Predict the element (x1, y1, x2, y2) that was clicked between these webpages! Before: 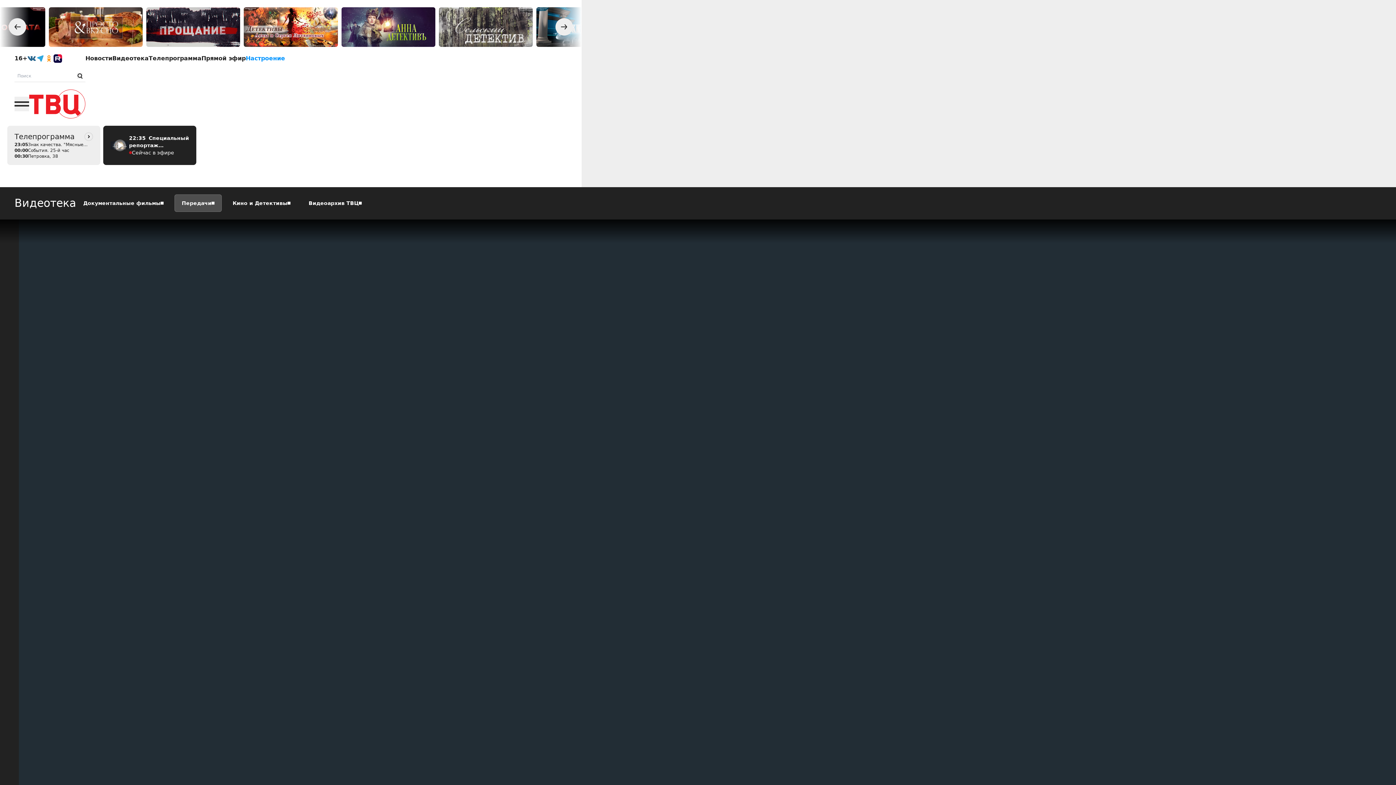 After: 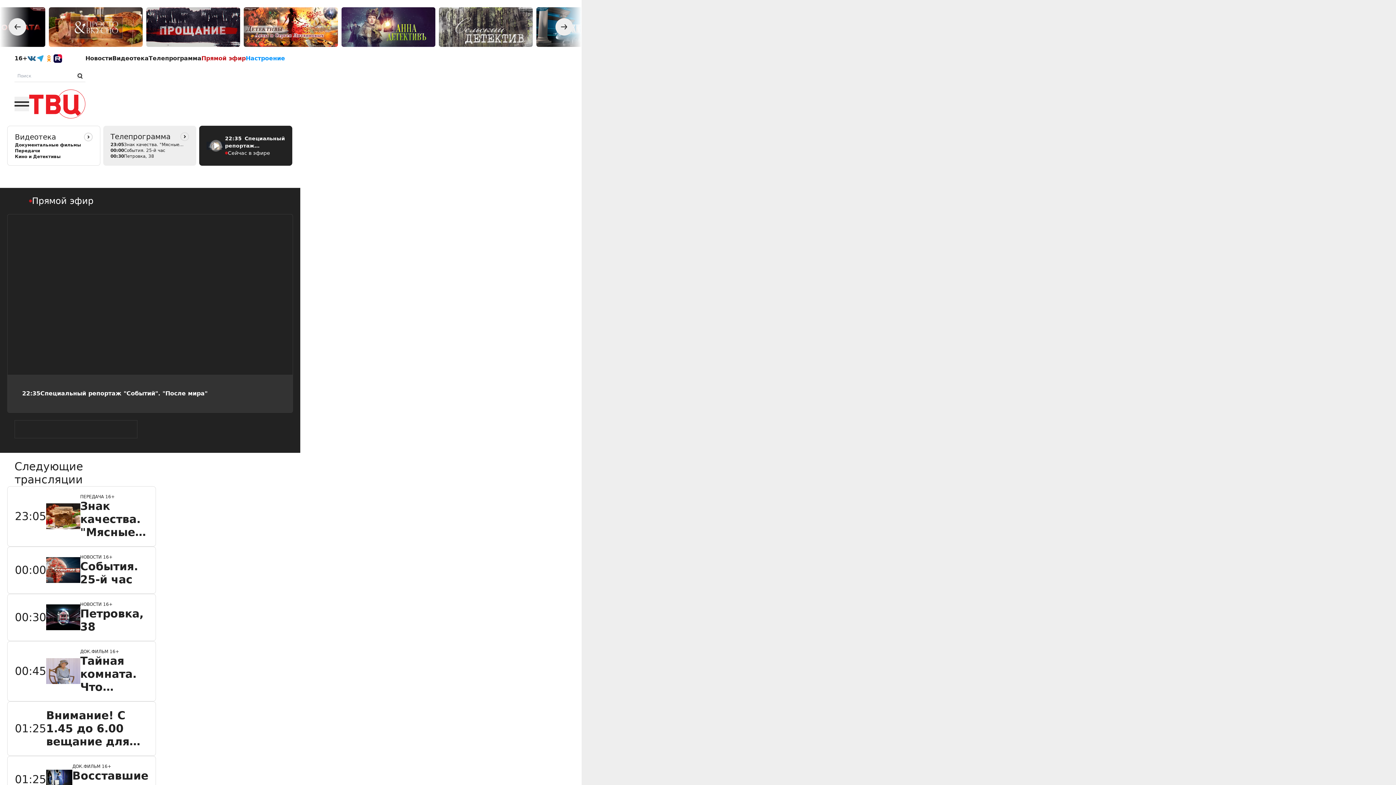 Action: bbox: (201, 54, 245, 62) label: Прямой эфир